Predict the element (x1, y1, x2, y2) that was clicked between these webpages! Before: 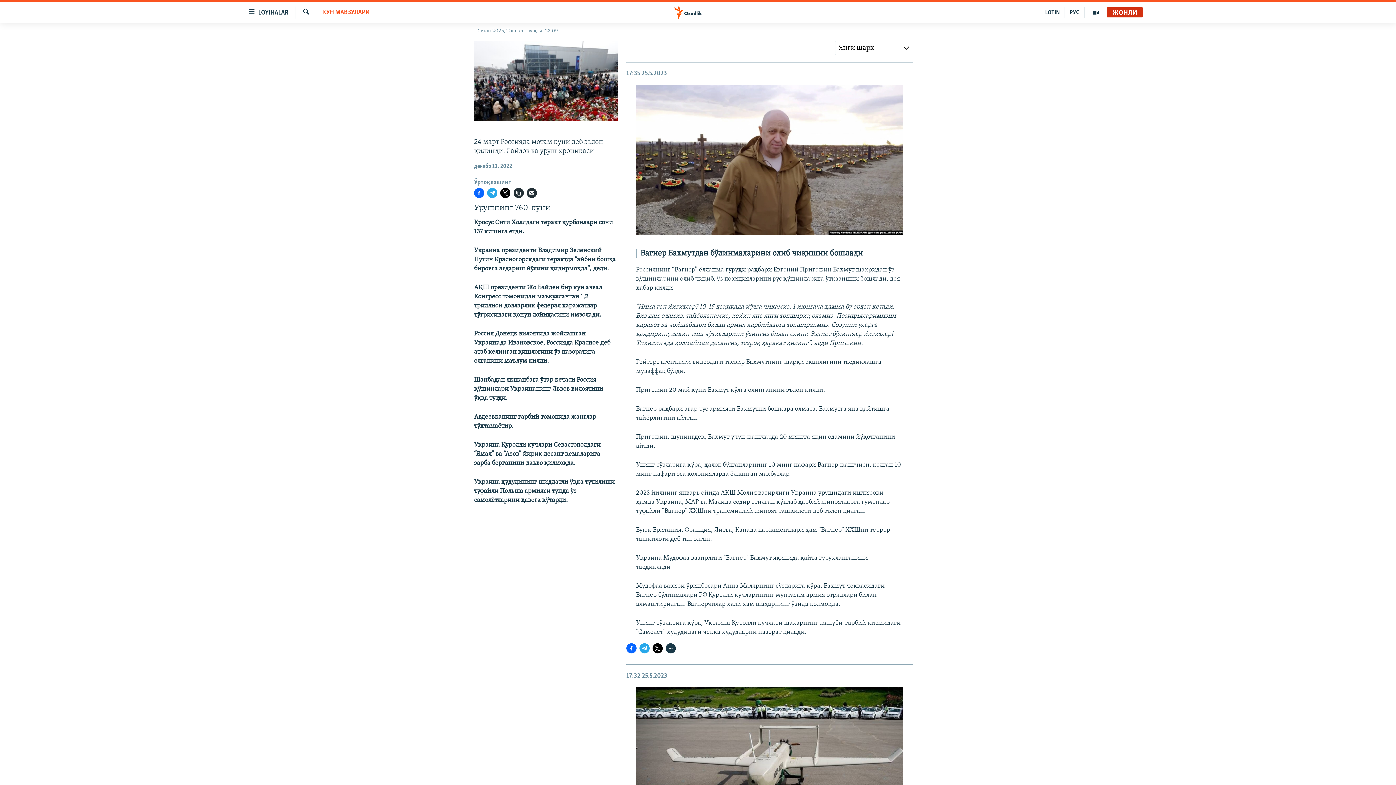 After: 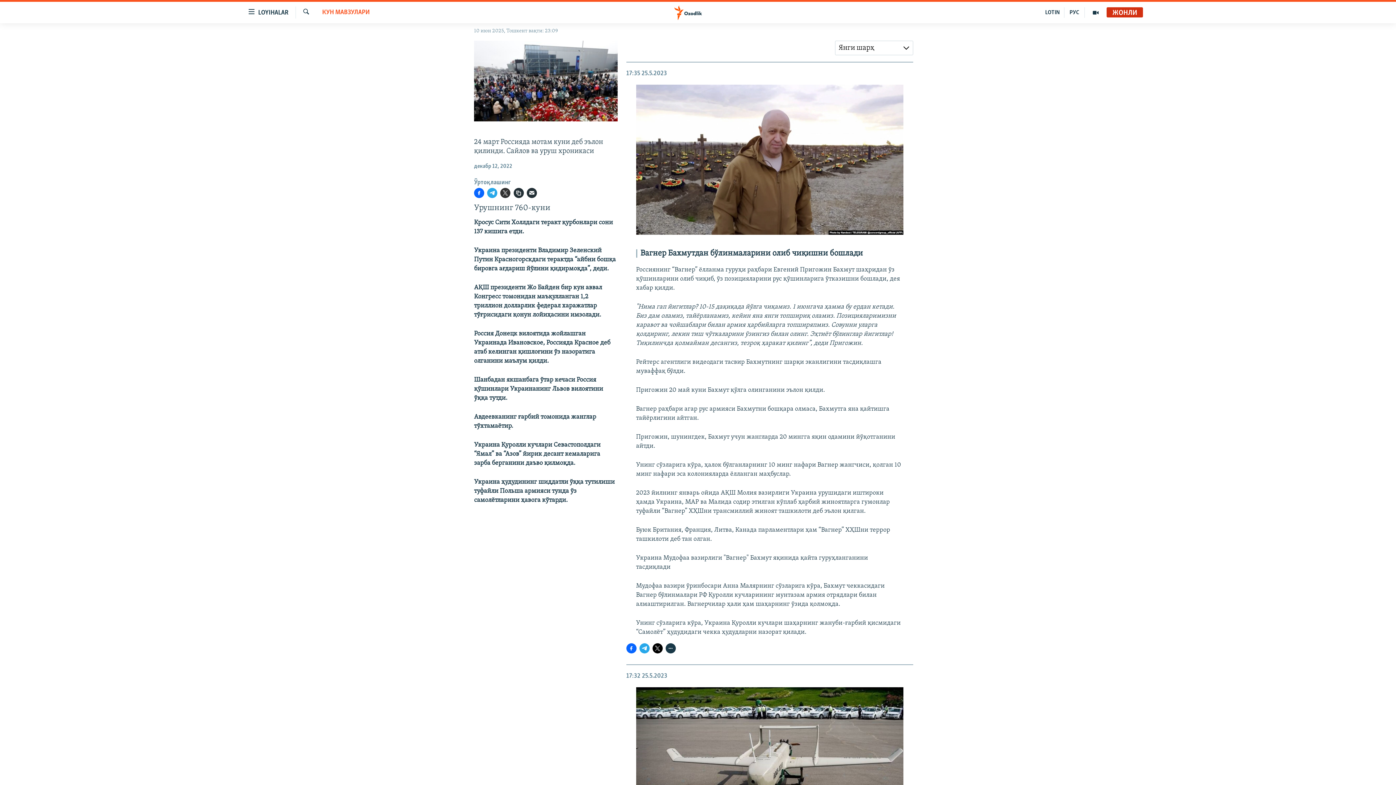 Action: bbox: (500, 188, 510, 198)